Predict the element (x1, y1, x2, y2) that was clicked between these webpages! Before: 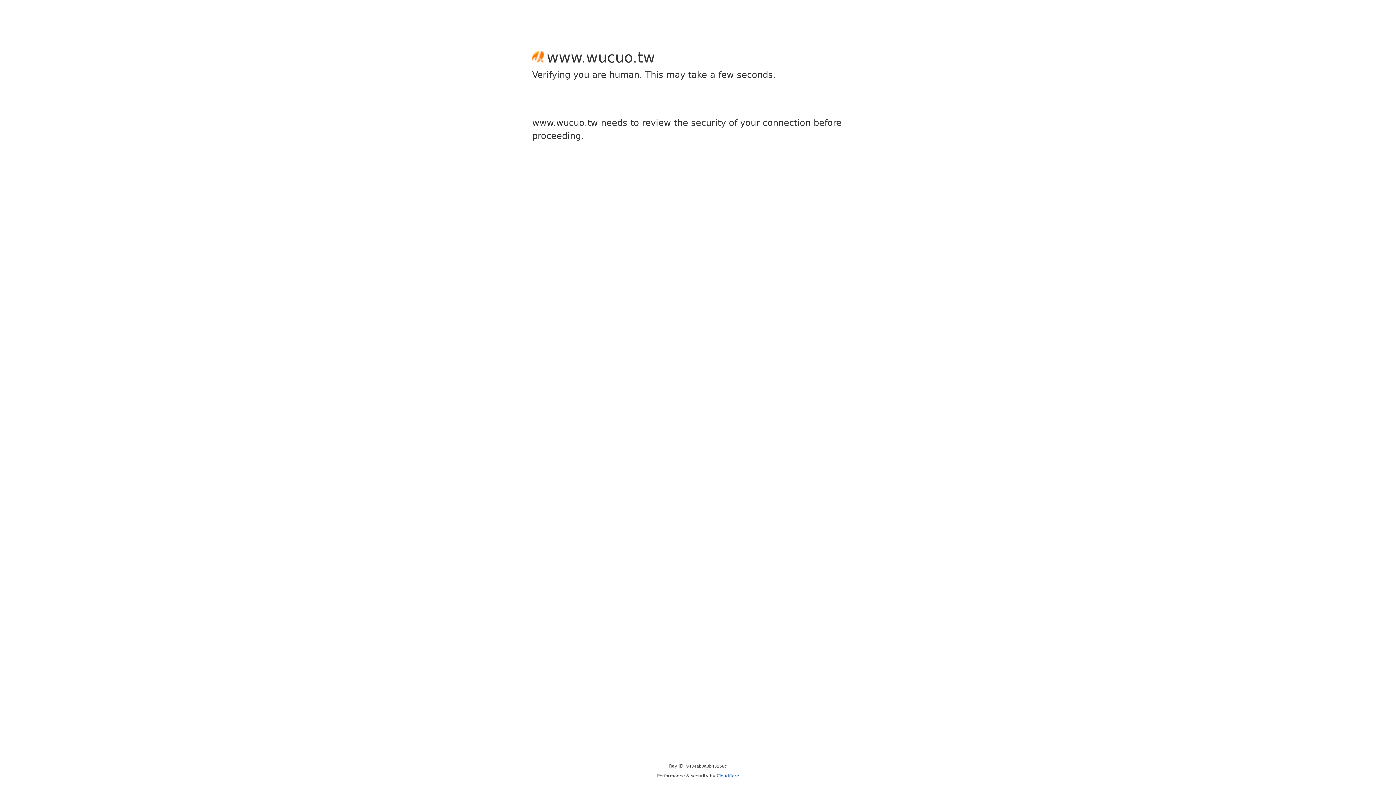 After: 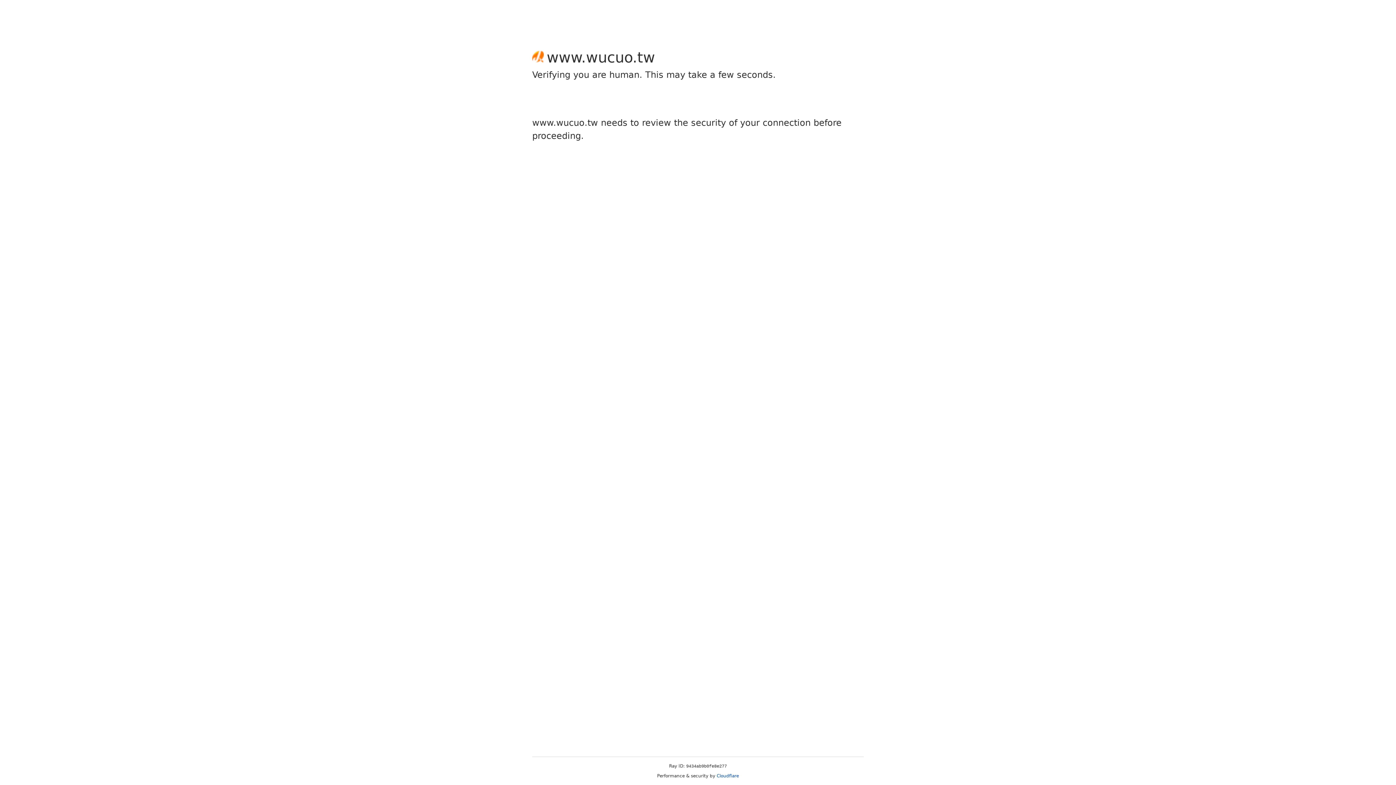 Action: label: Cloudflare bbox: (716, 773, 739, 778)